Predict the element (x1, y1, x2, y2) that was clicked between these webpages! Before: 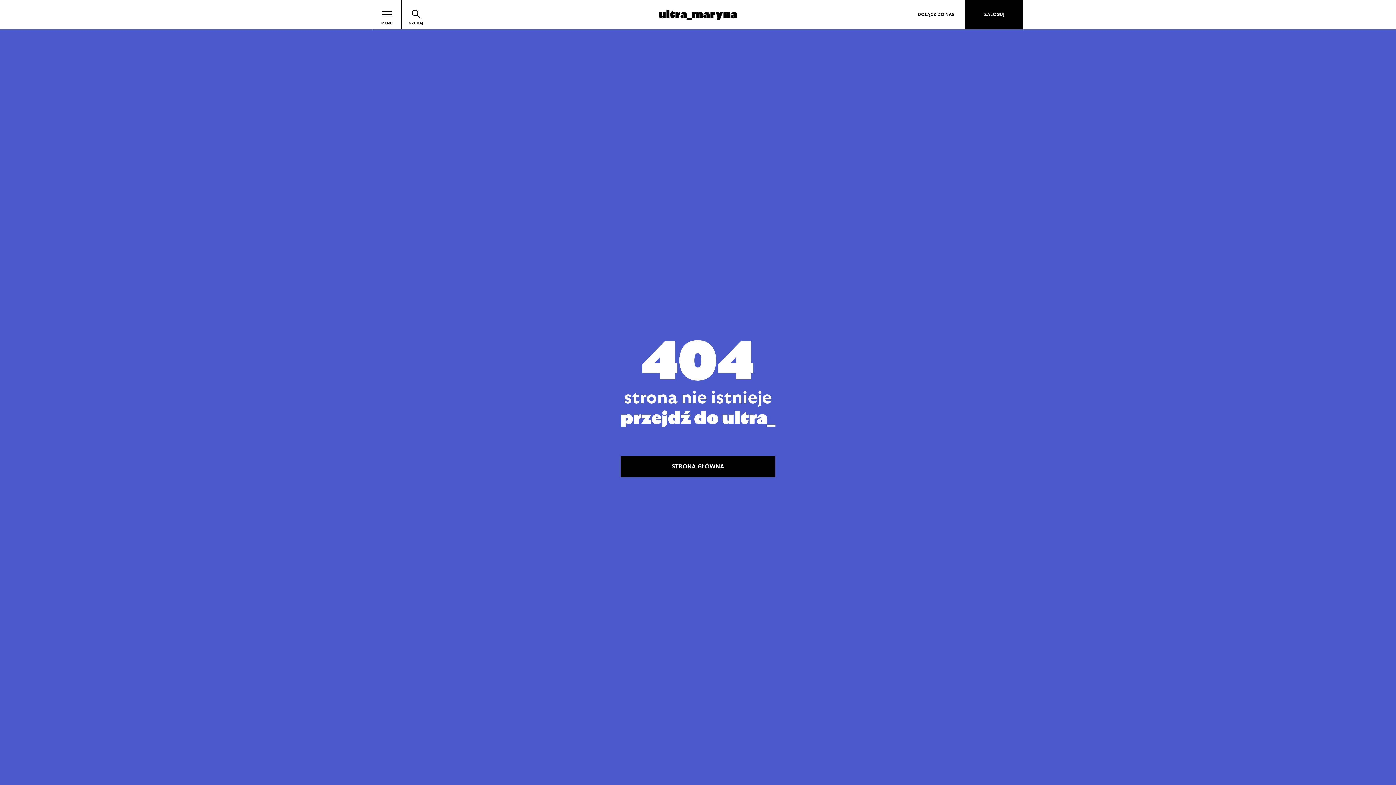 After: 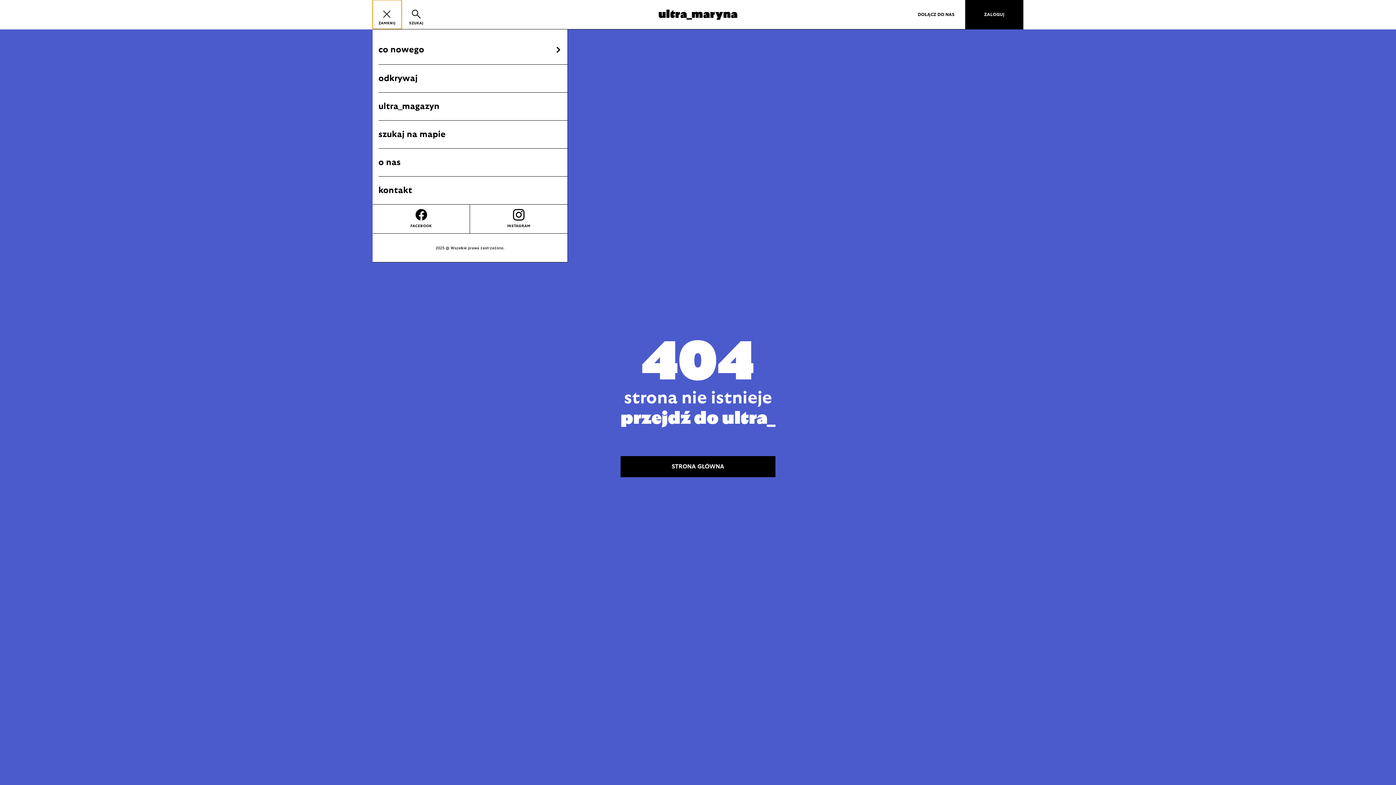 Action: label: MENU bbox: (372, 0, 401, 29)